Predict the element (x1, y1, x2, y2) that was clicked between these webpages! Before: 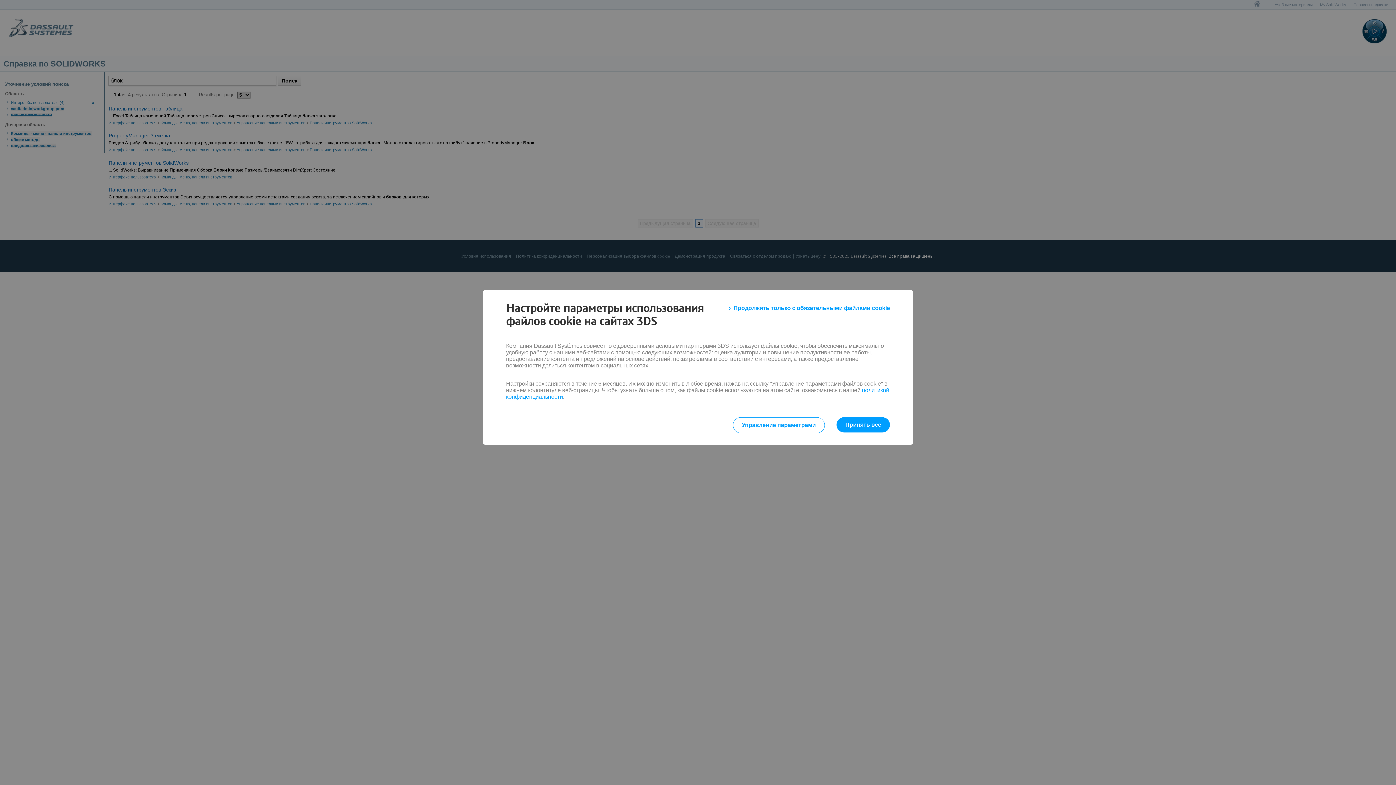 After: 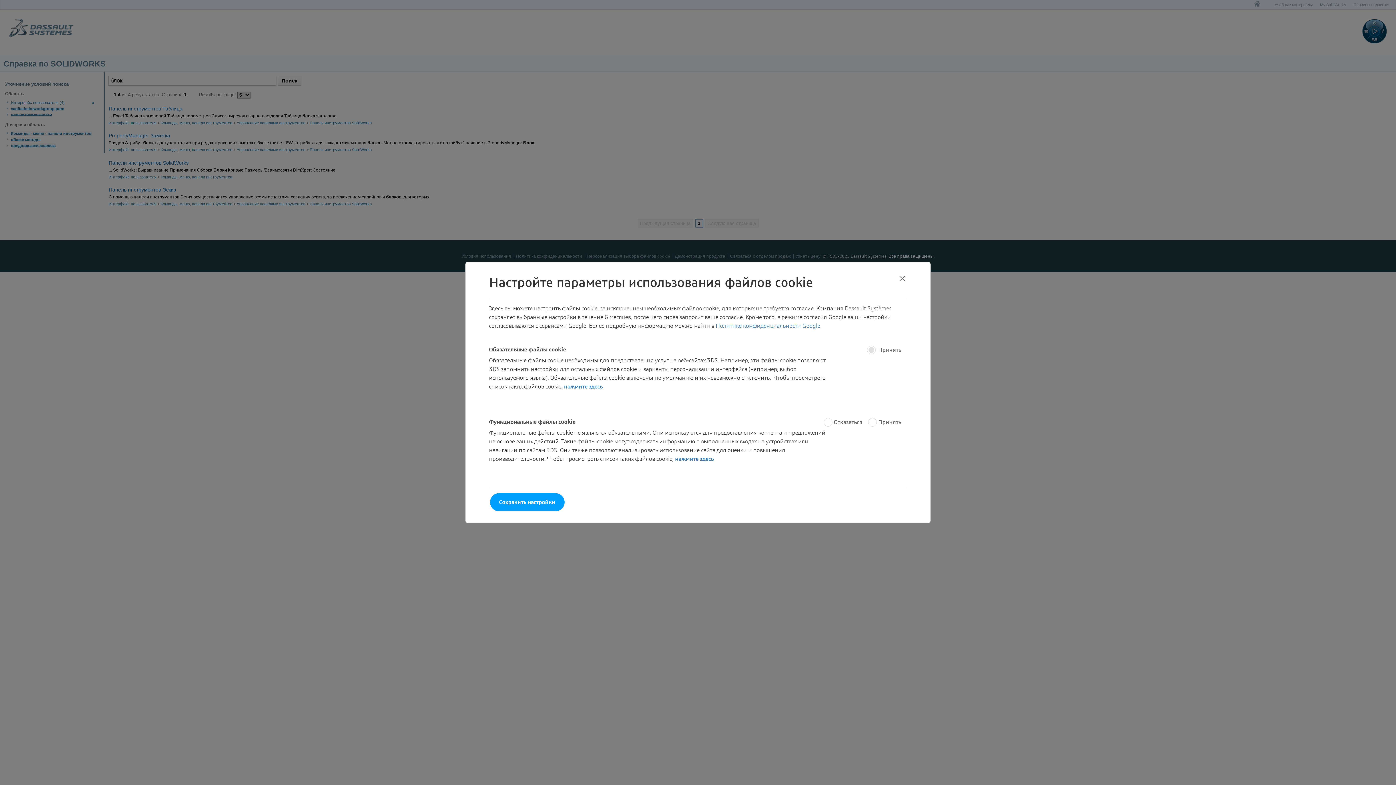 Action: bbox: (732, 417, 825, 433) label: Управление параметрами